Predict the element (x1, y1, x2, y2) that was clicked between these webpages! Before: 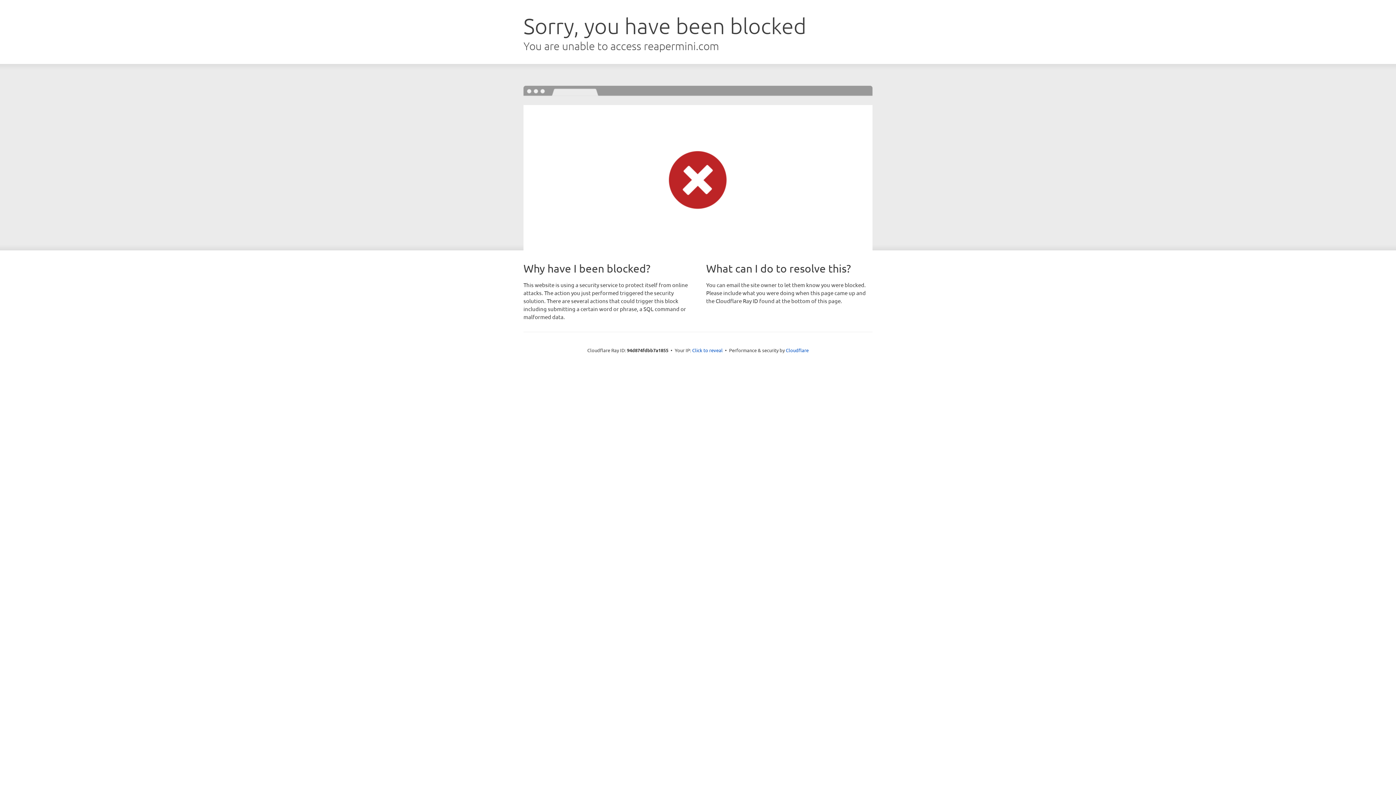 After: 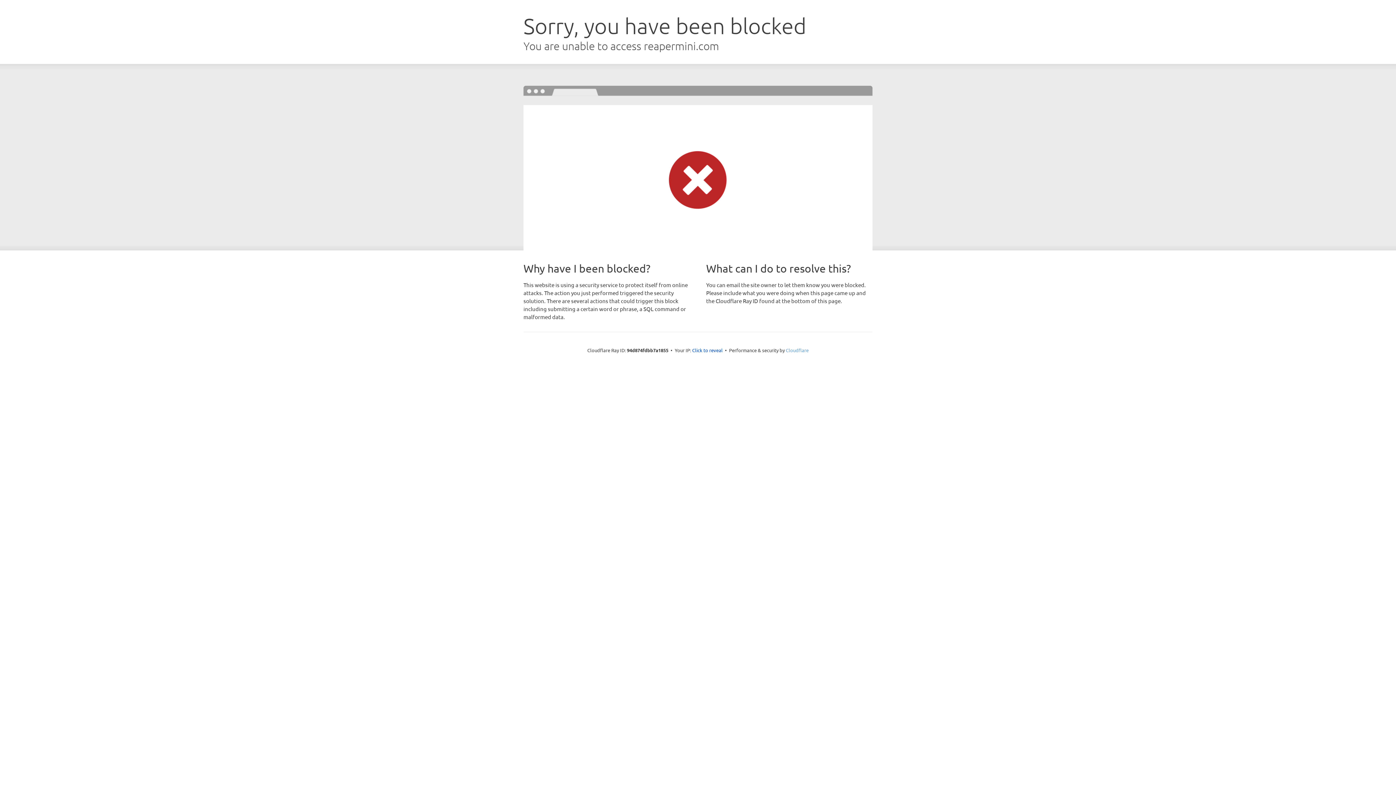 Action: bbox: (786, 347, 808, 353) label: Cloudflare